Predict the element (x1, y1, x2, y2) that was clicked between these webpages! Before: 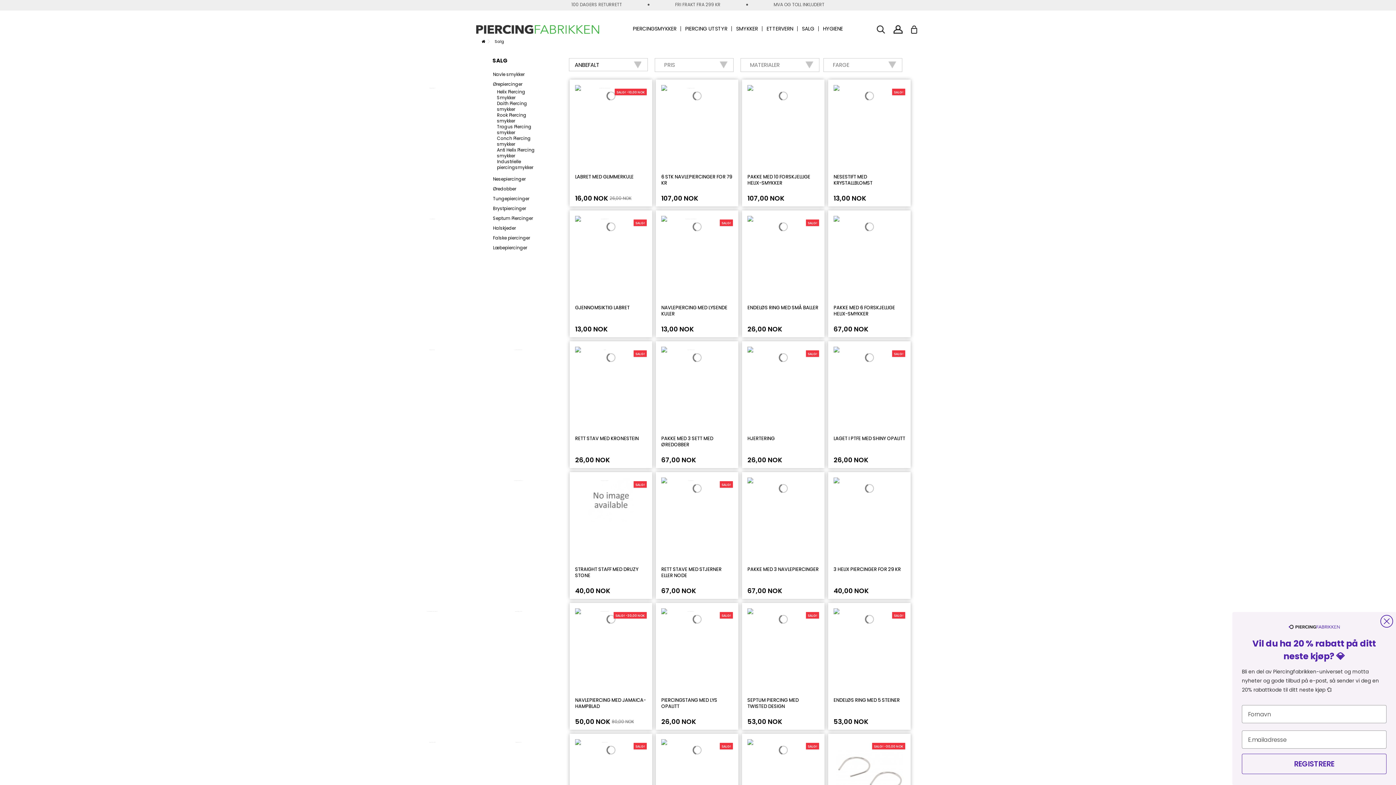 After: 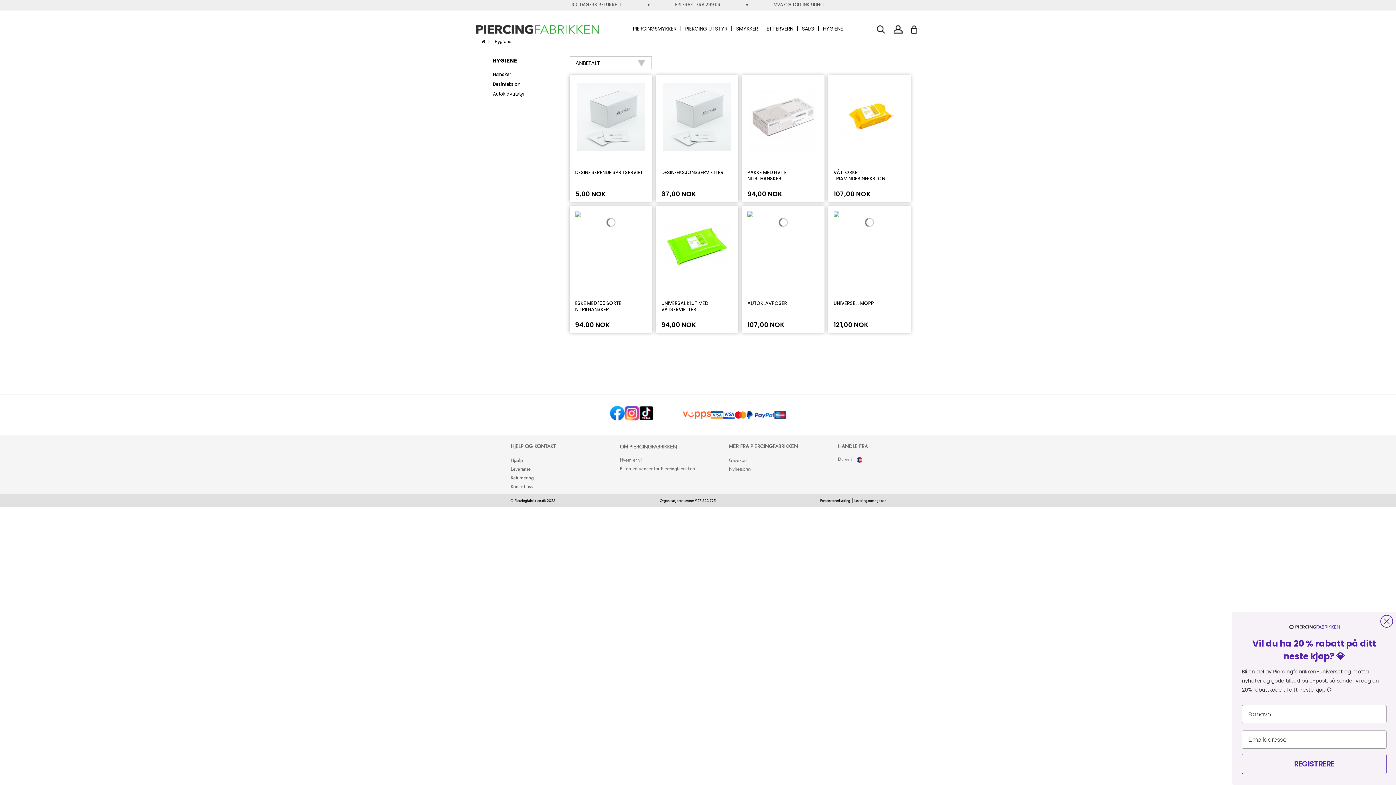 Action: bbox: (818, 20, 847, 37) label: HYGIENE